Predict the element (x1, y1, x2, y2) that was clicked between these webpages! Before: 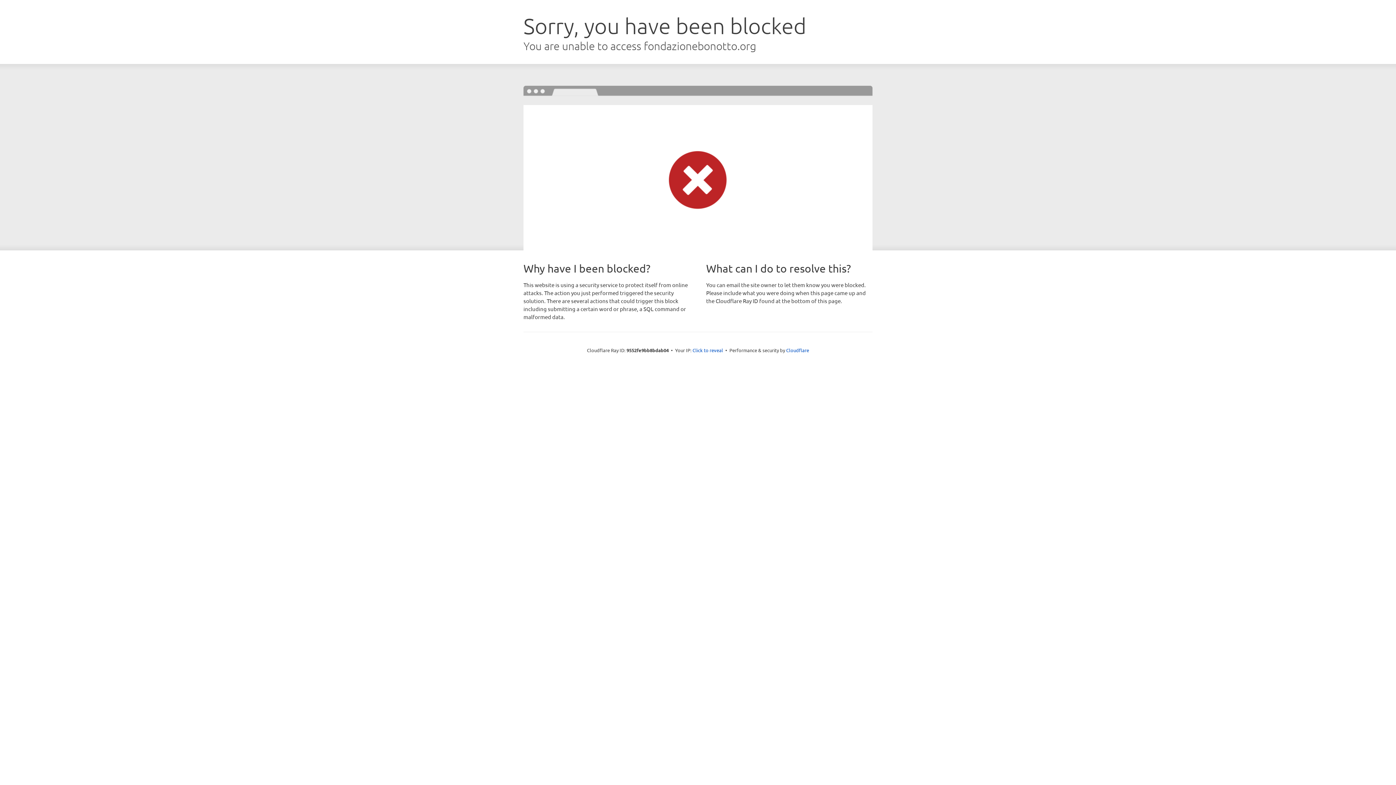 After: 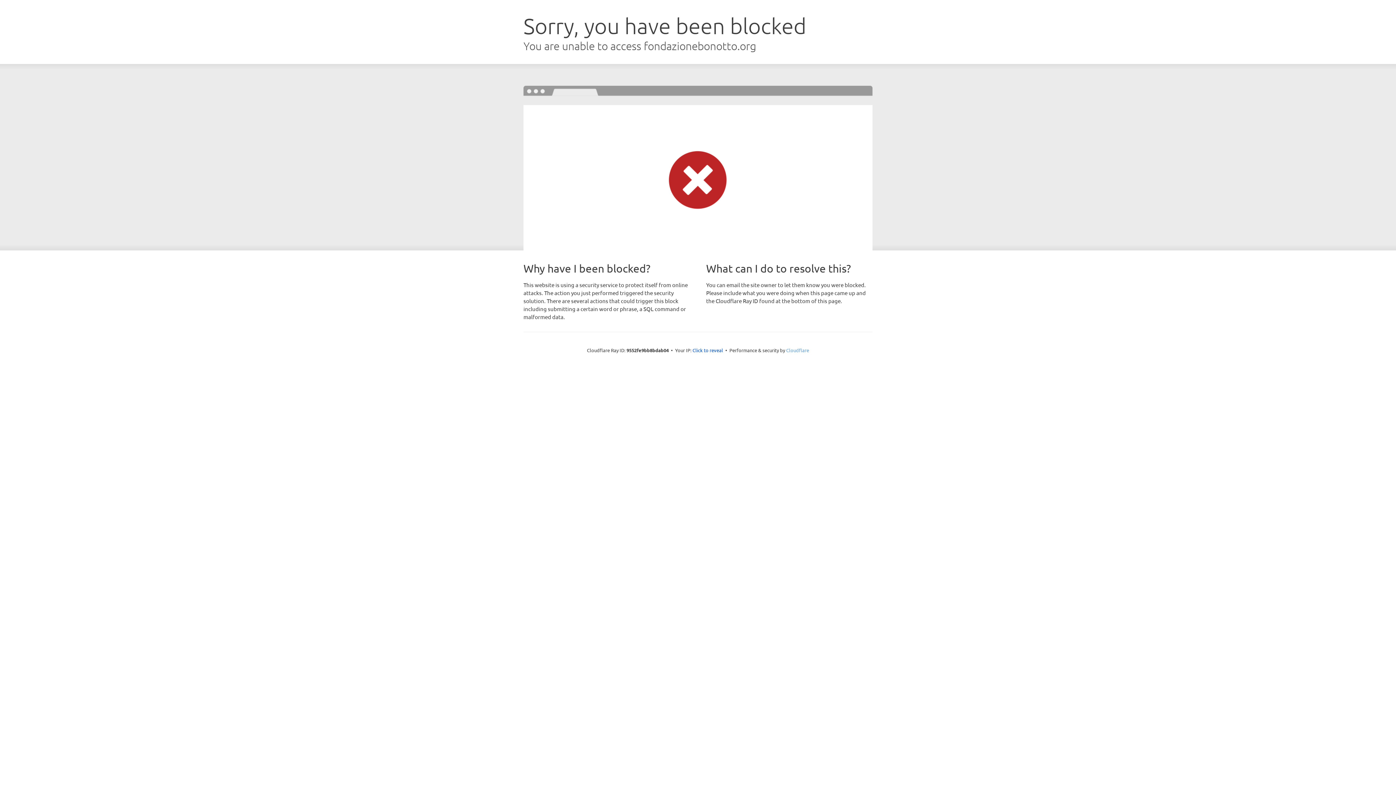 Action: bbox: (786, 347, 809, 353) label: Cloudflare